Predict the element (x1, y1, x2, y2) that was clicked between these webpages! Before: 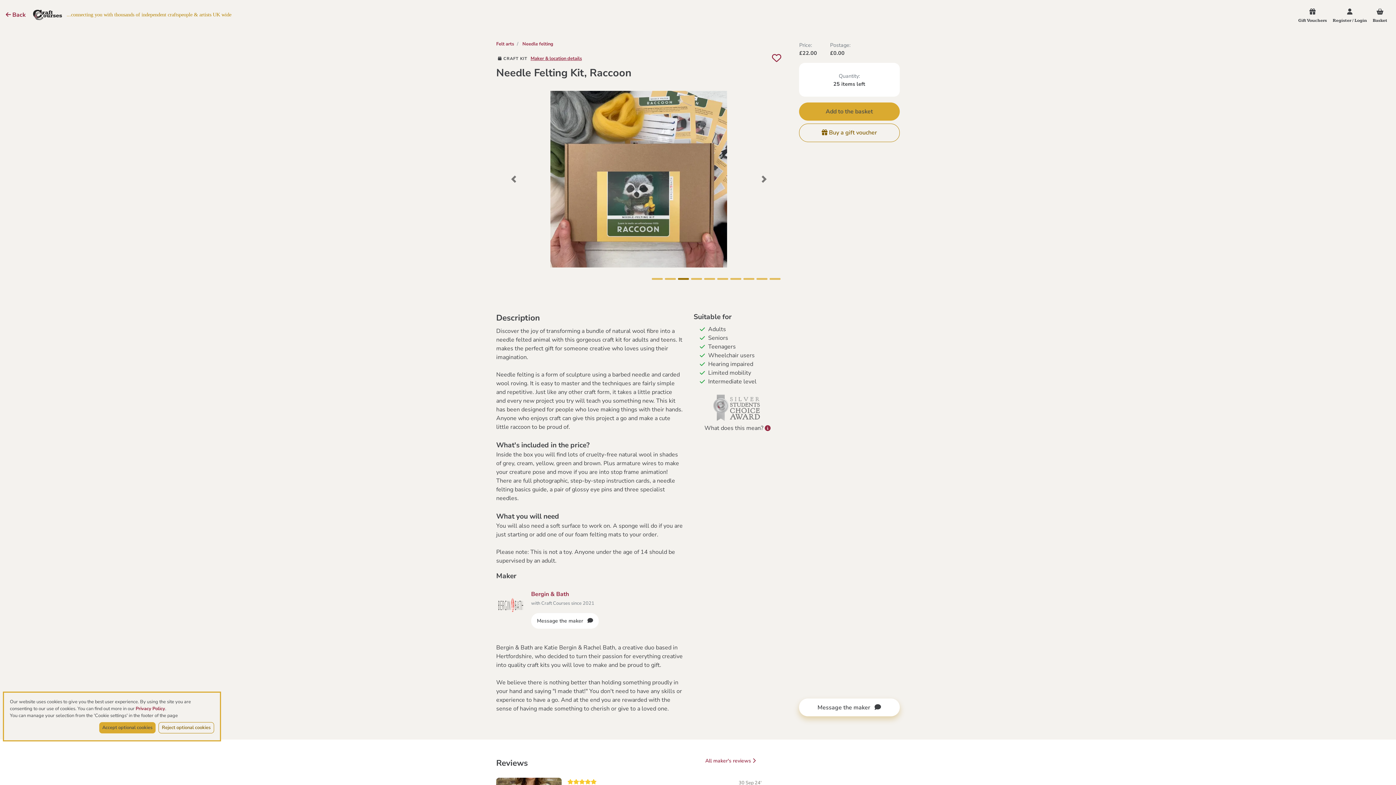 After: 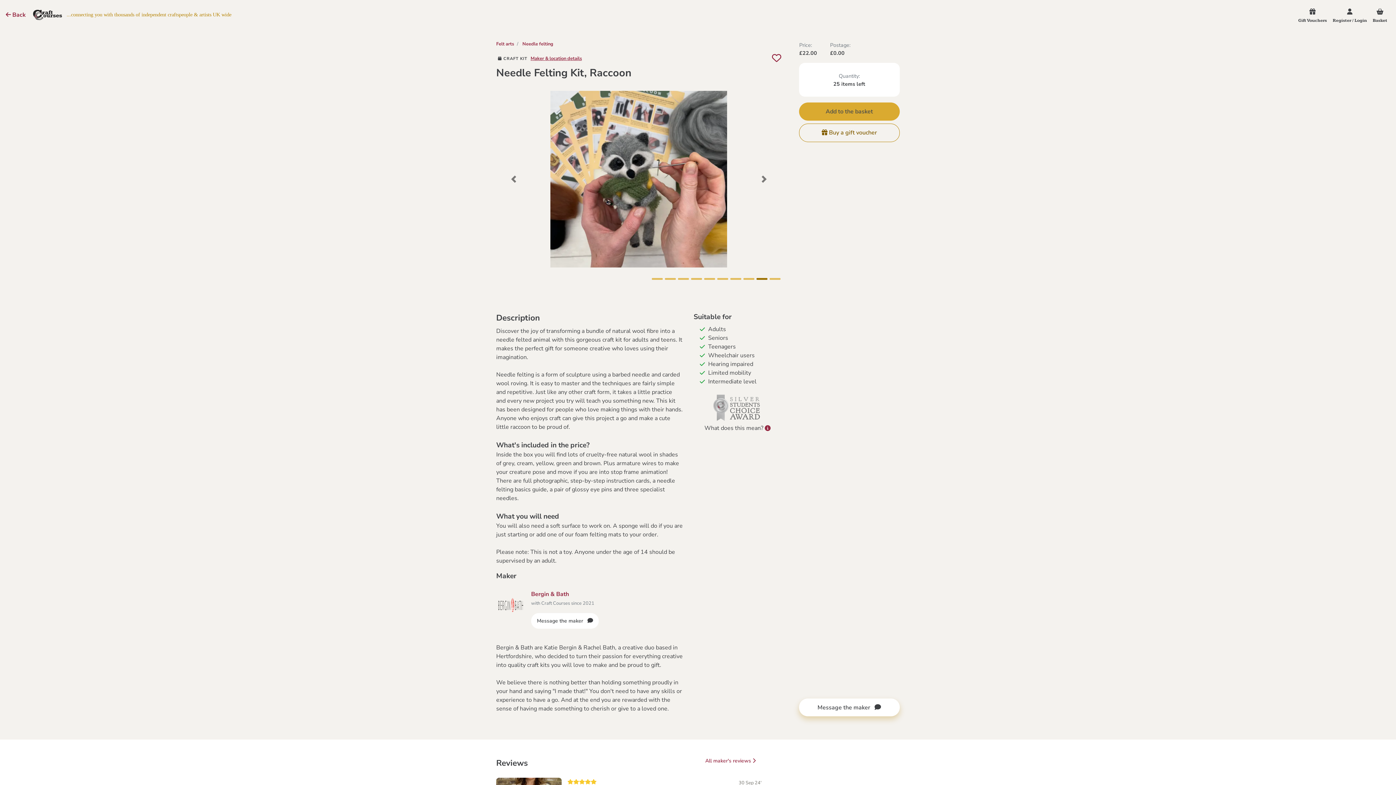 Action: bbox: (158, 722, 214, 733) label: Reject optional cookies